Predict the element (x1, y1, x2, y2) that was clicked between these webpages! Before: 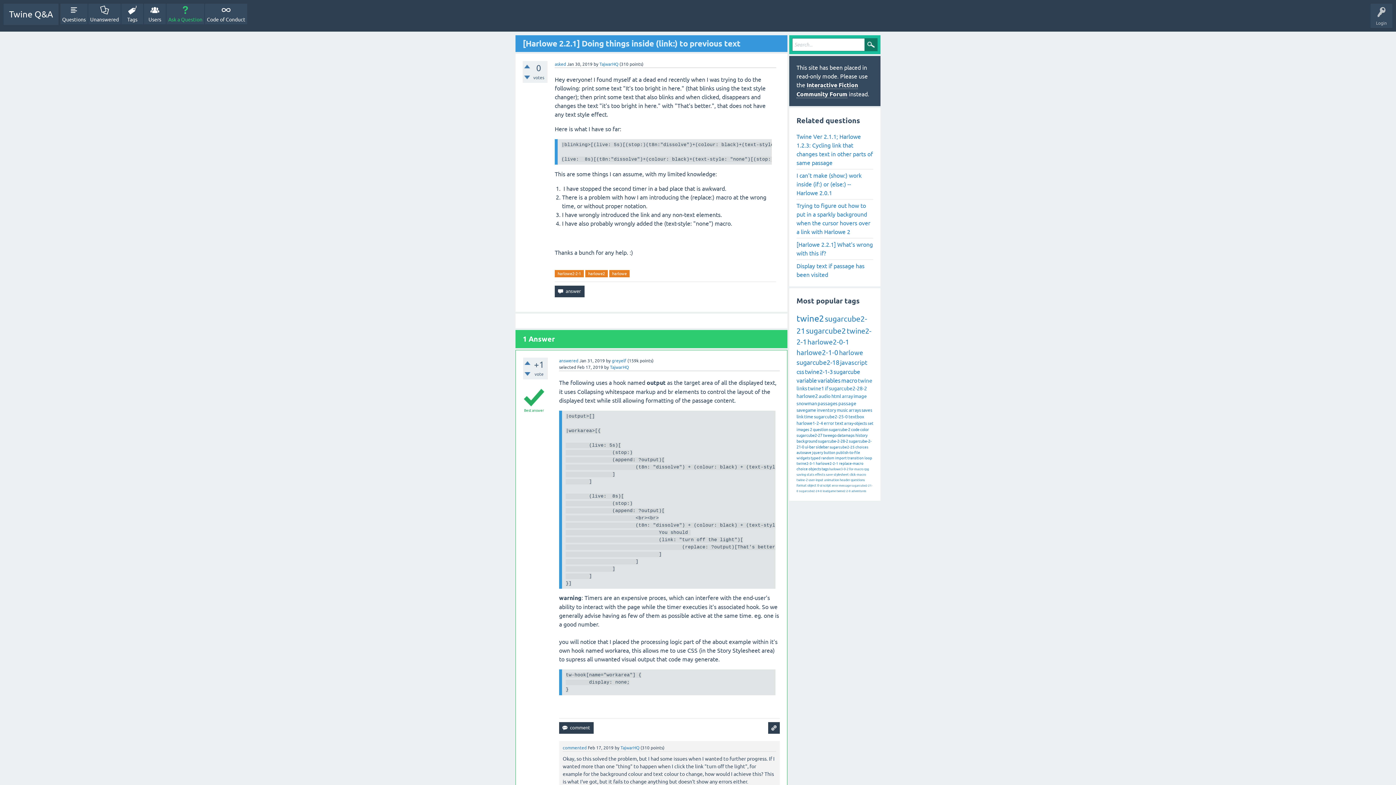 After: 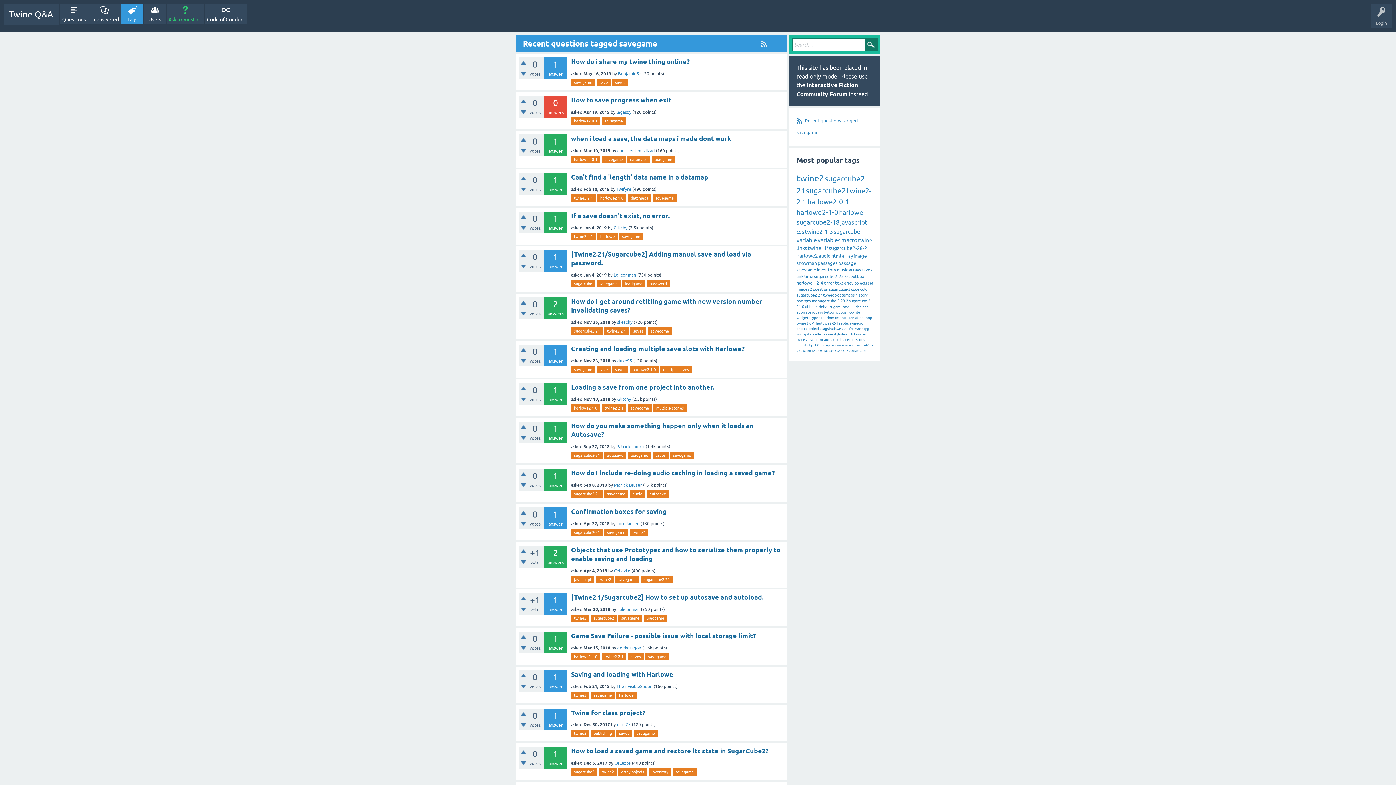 Action: bbox: (796, 408, 816, 413) label: savegame